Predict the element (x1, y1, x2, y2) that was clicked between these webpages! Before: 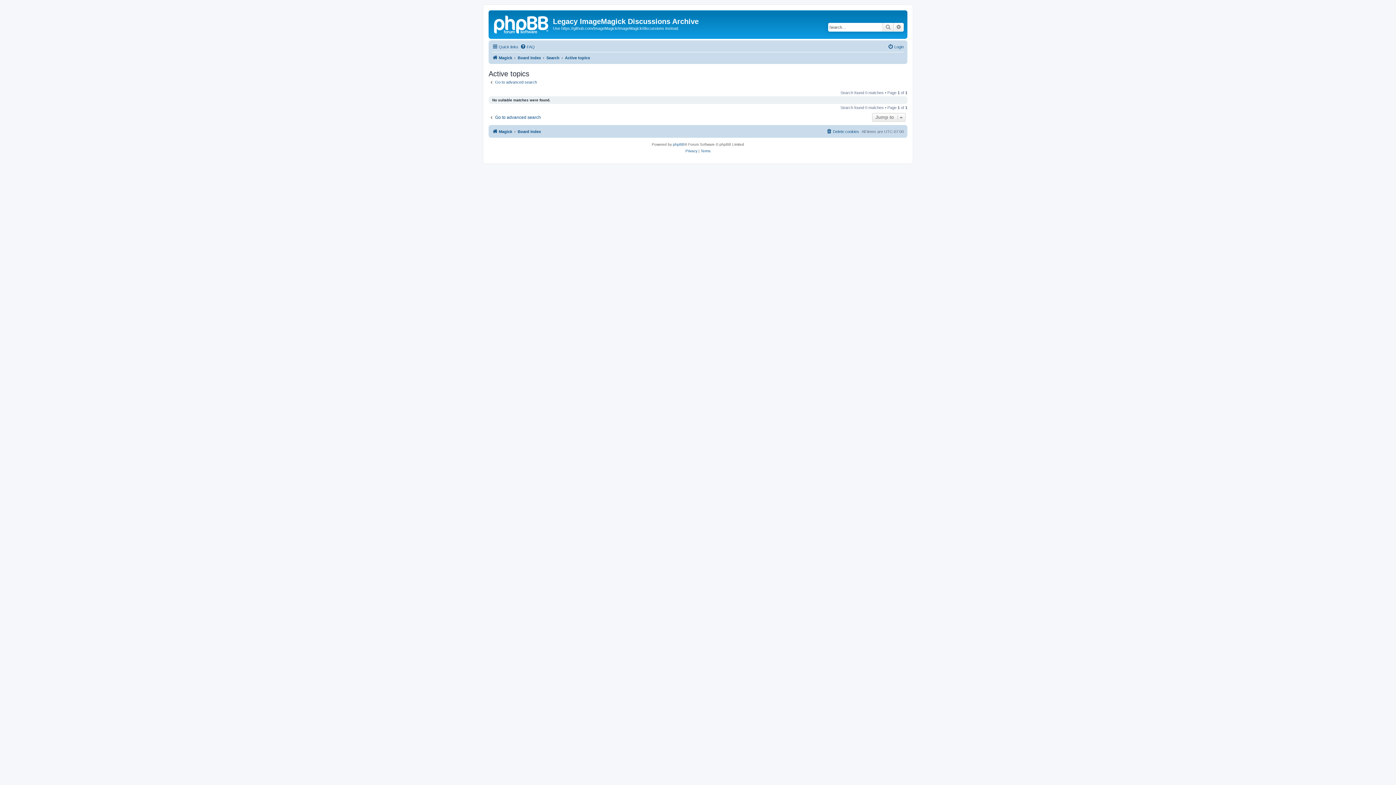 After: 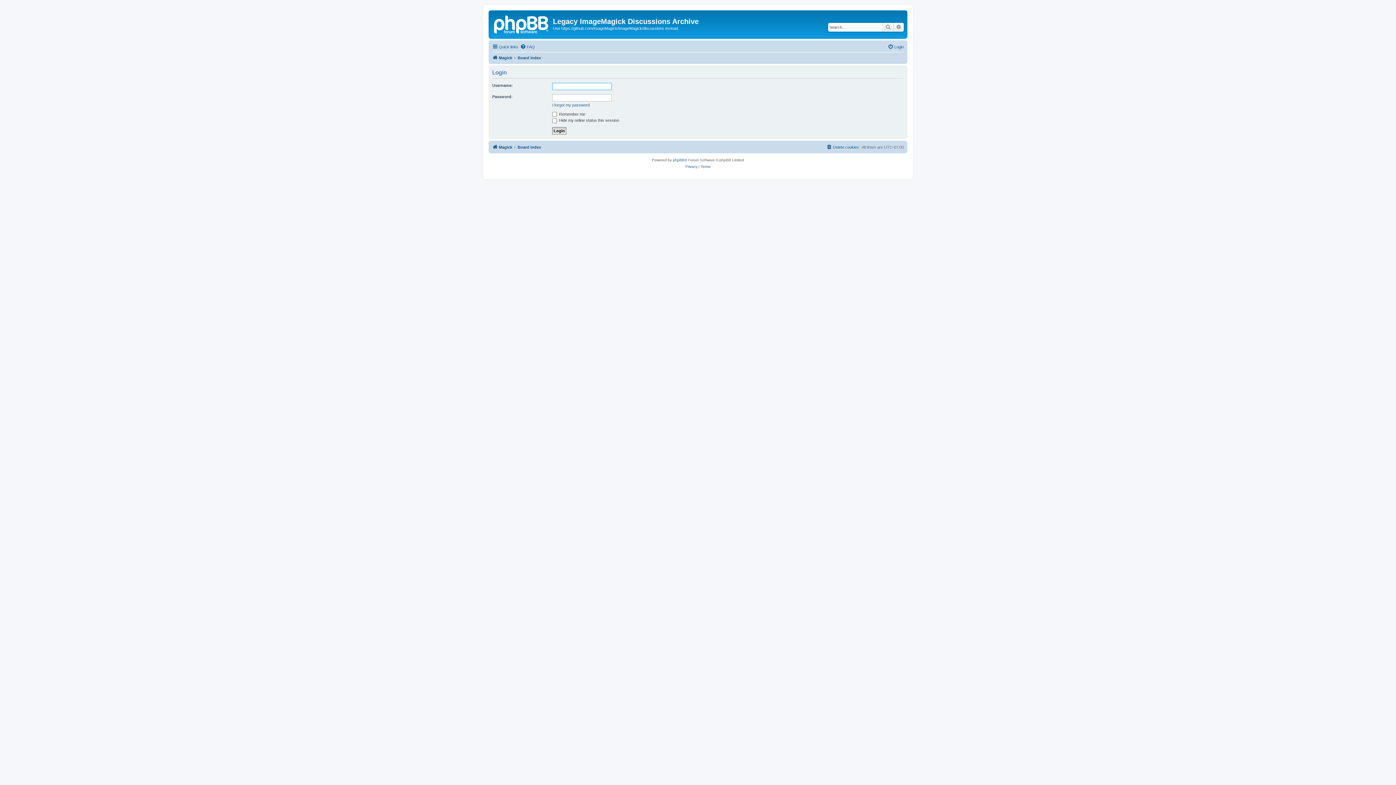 Action: bbox: (888, 42, 904, 51) label: Login